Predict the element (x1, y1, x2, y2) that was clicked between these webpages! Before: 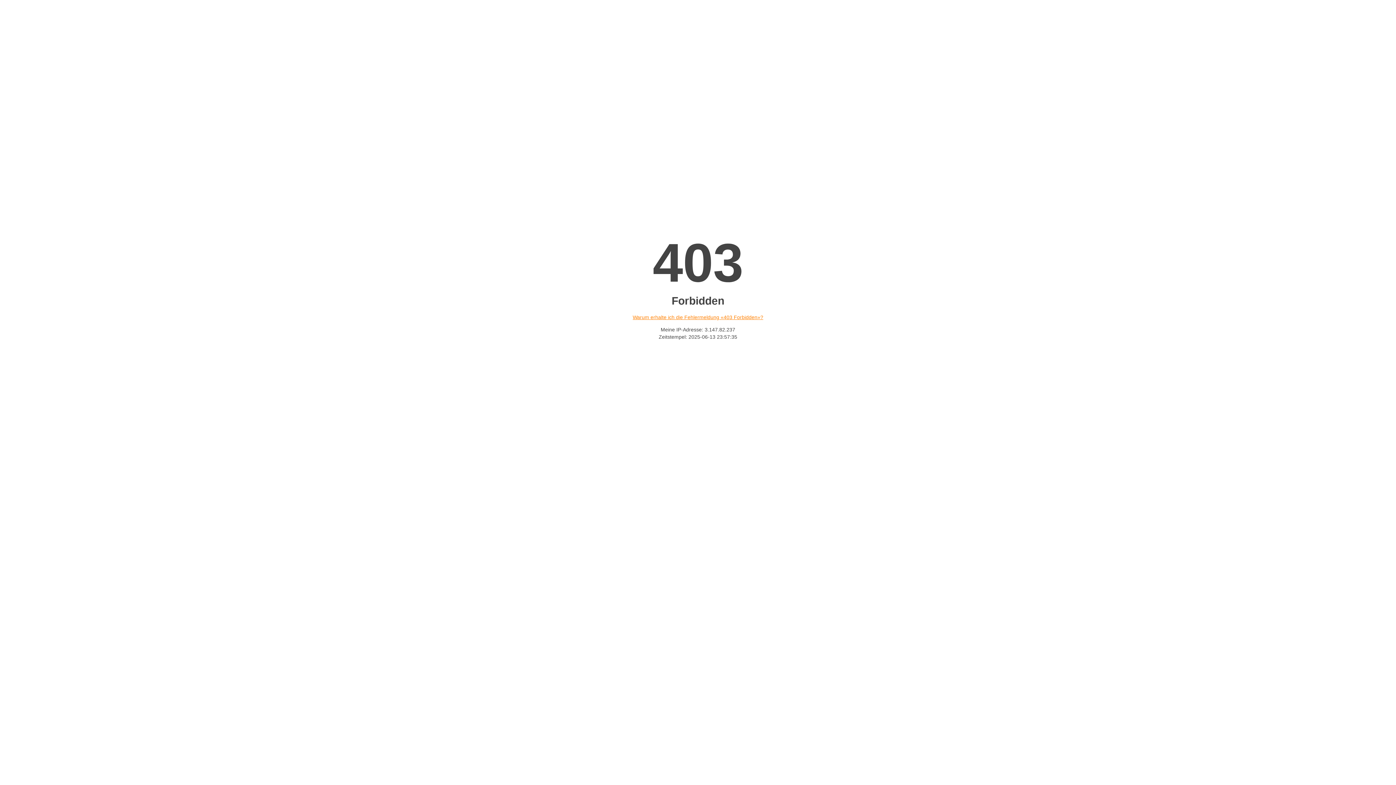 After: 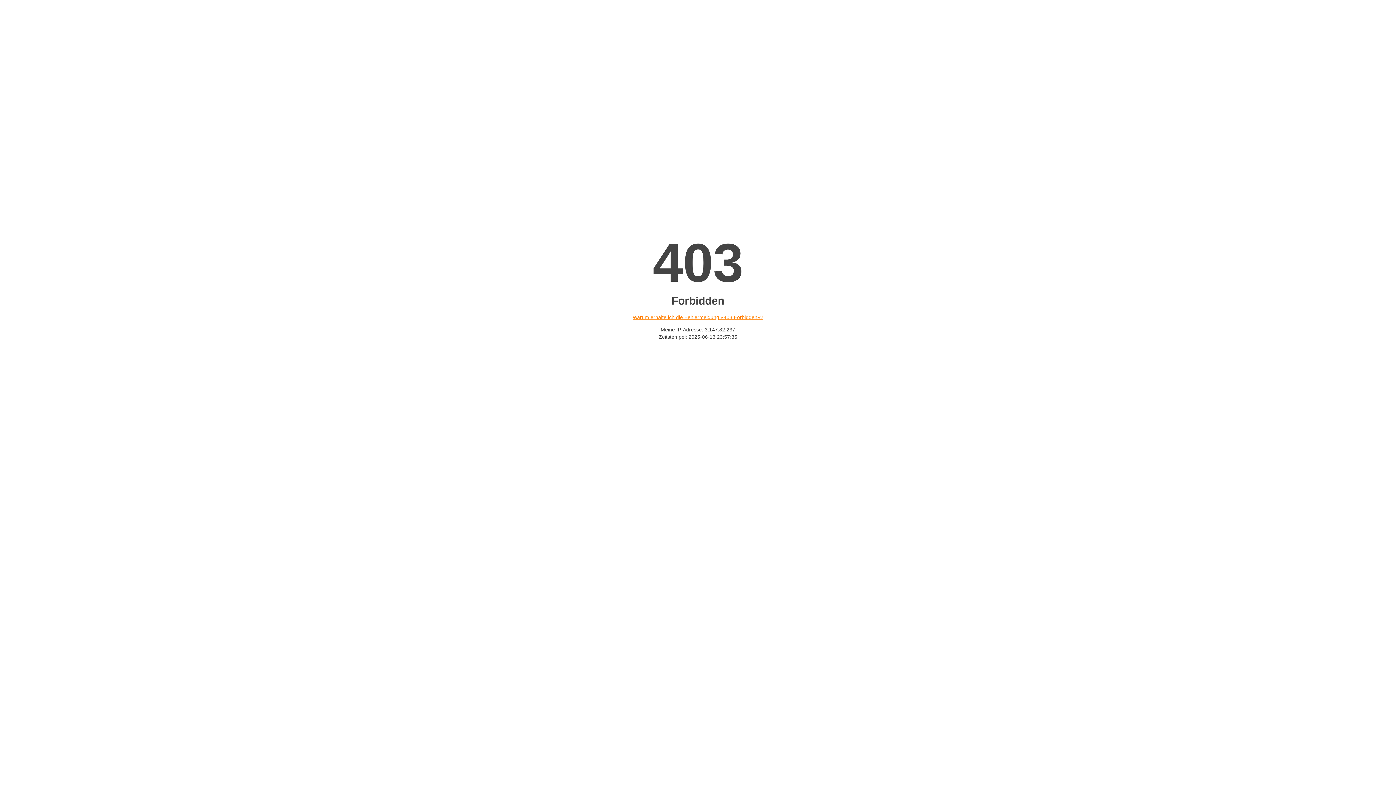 Action: label: Warum erhalte ich die Fehlermeldung «403 Forbidden»? bbox: (632, 314, 763, 320)